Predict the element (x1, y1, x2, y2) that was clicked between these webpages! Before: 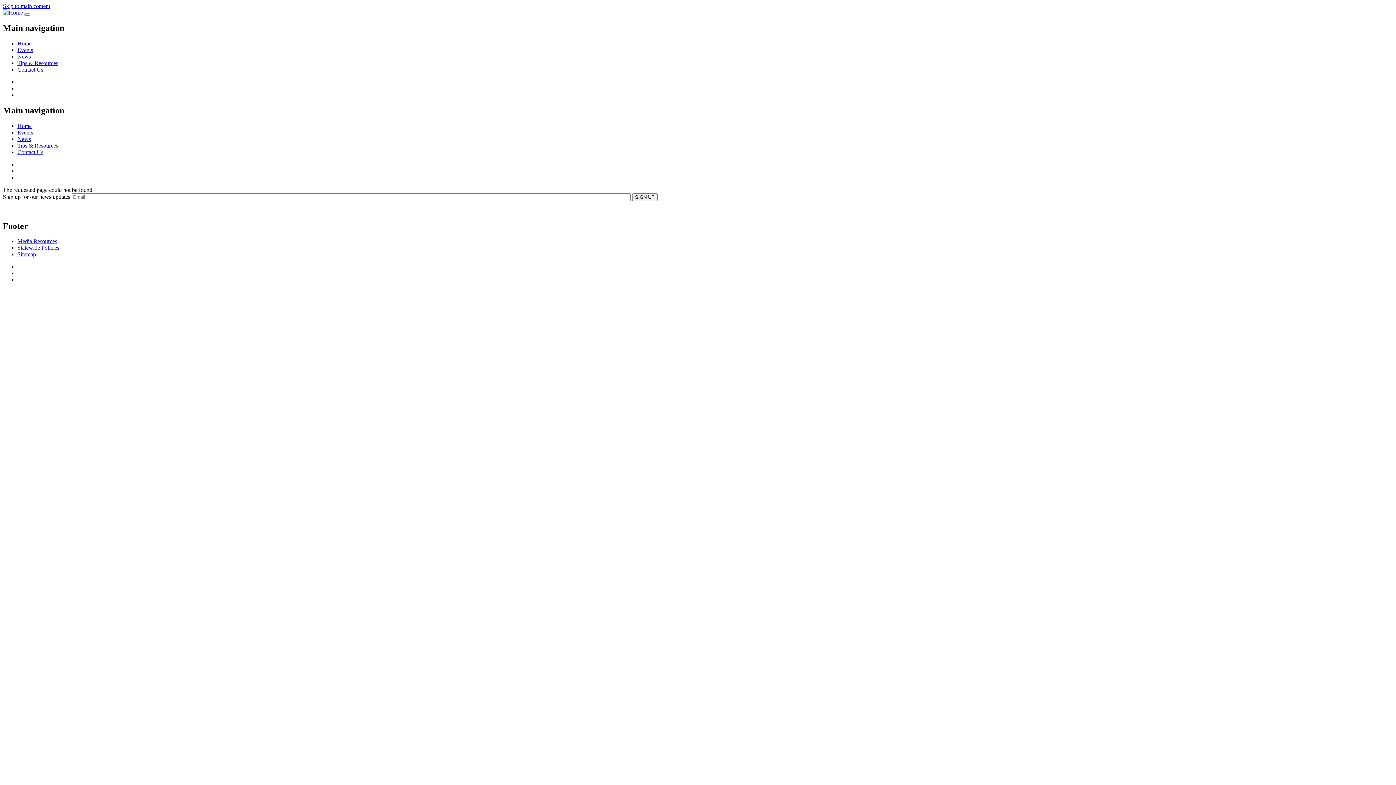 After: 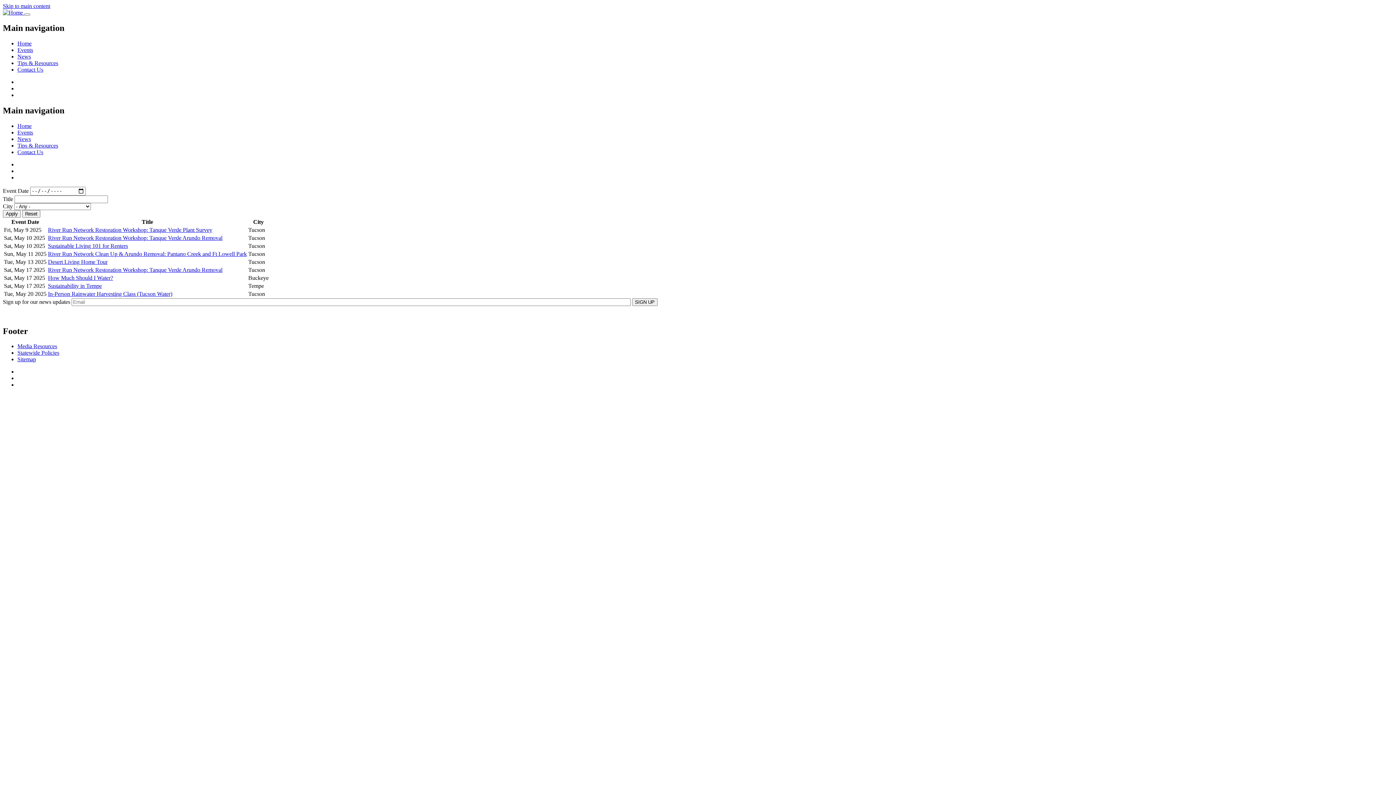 Action: bbox: (17, 129, 33, 135) label: Events